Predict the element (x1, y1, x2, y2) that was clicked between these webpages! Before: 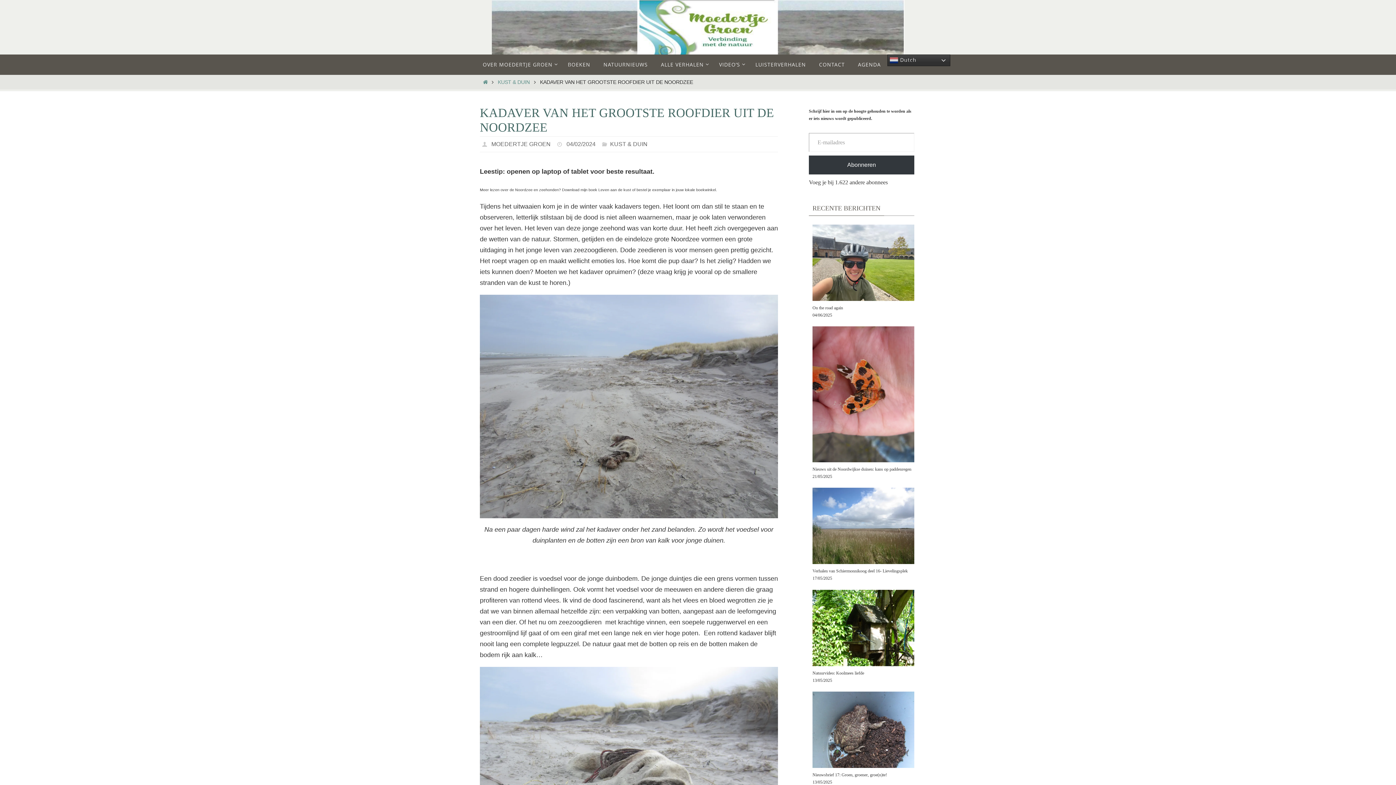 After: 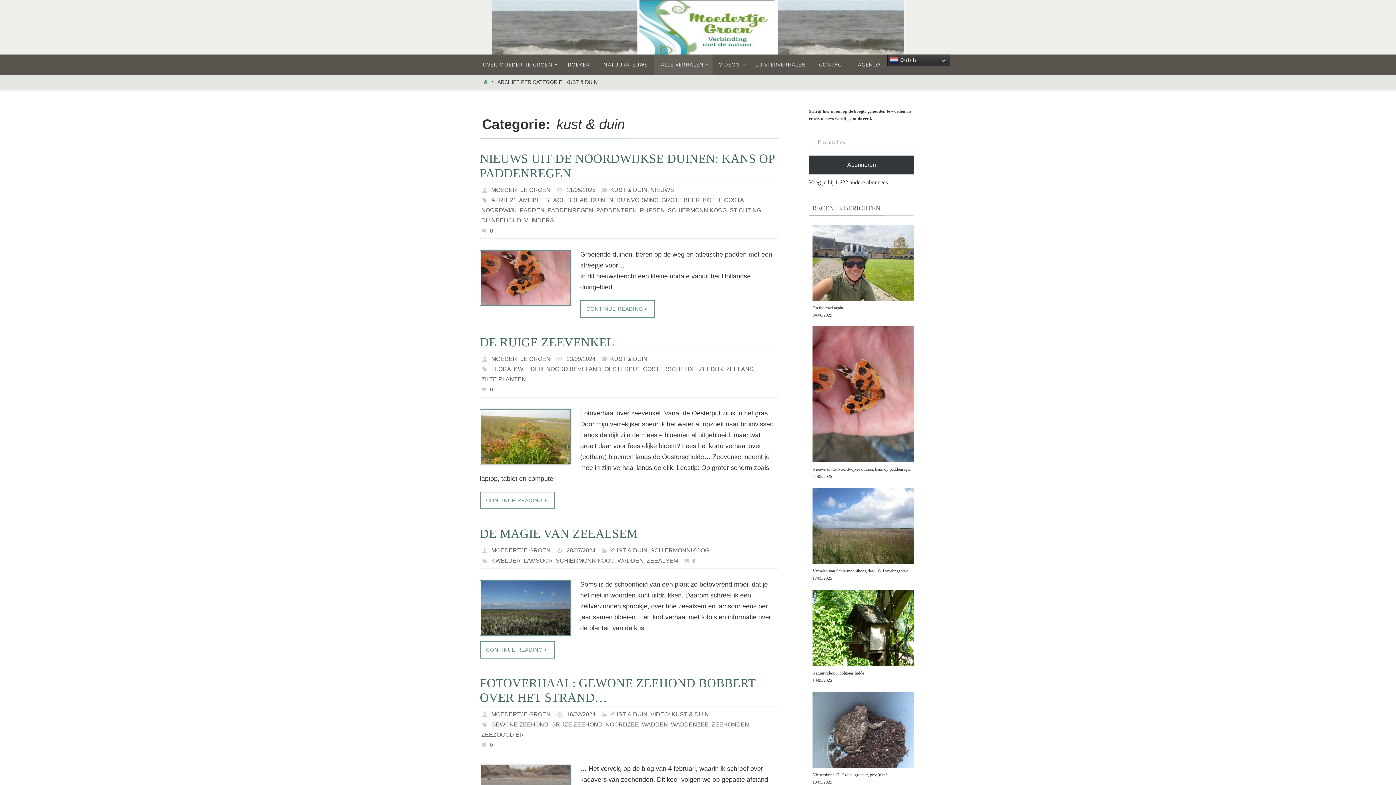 Action: bbox: (497, 79, 529, 85) label: KUST & DUIN